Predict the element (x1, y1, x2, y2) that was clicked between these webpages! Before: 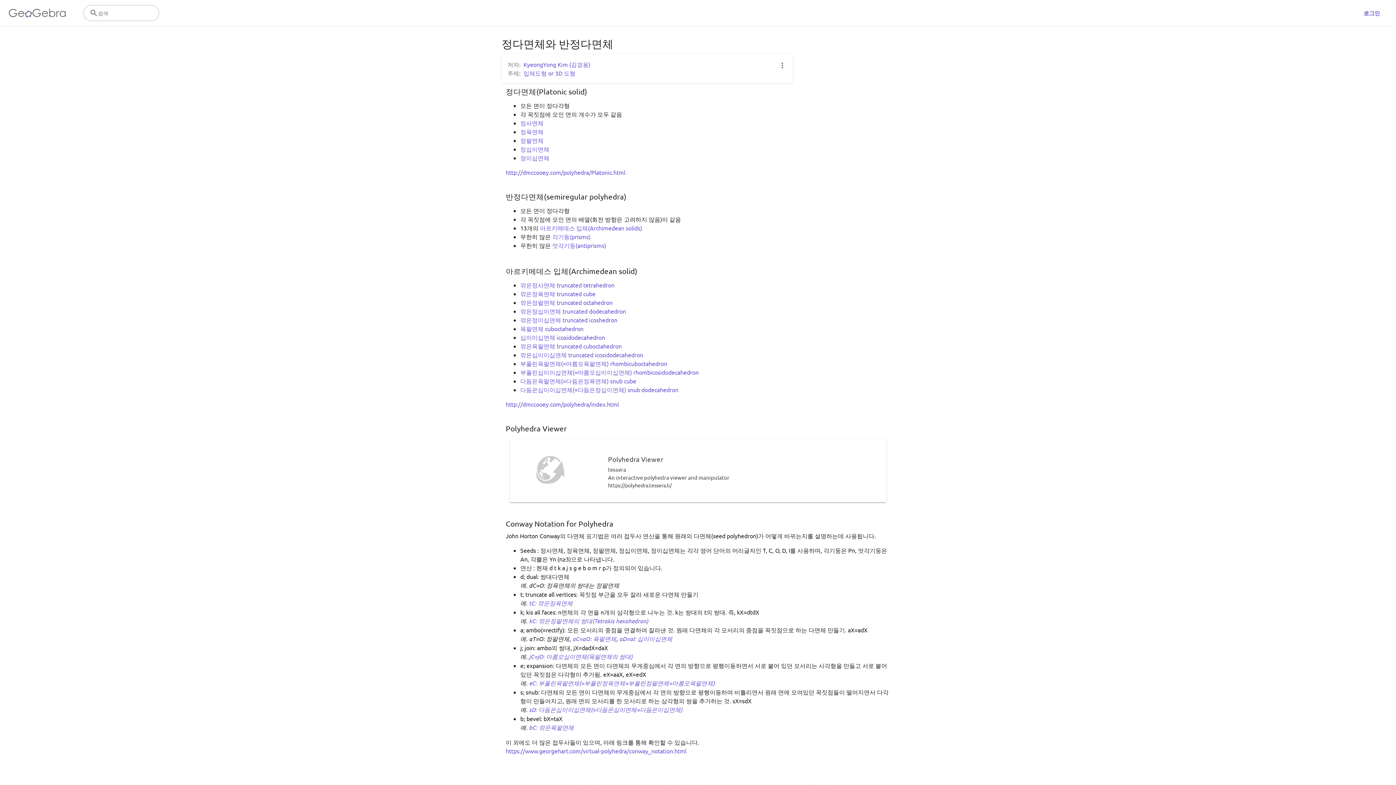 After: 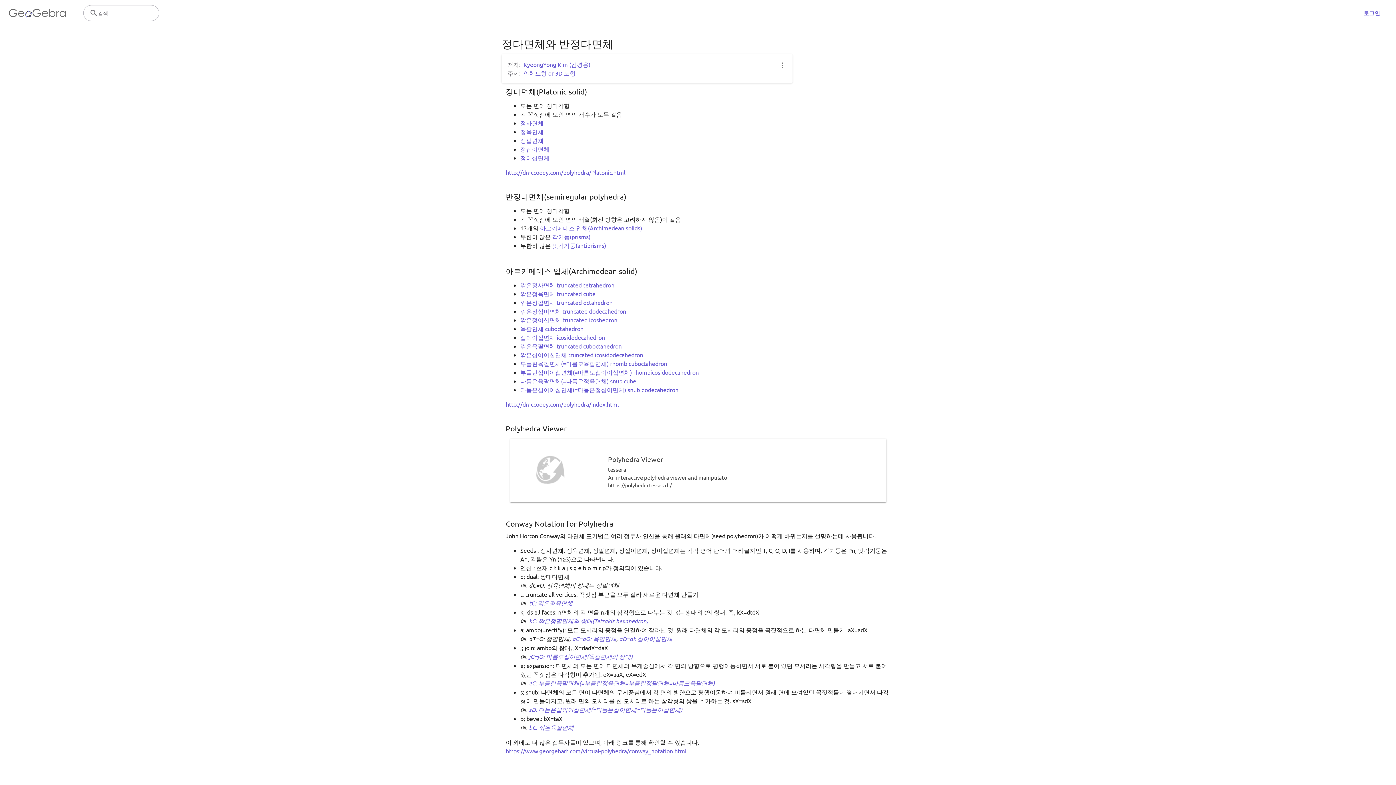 Action: bbox: (520, 145, 549, 152) label: 정십이면체